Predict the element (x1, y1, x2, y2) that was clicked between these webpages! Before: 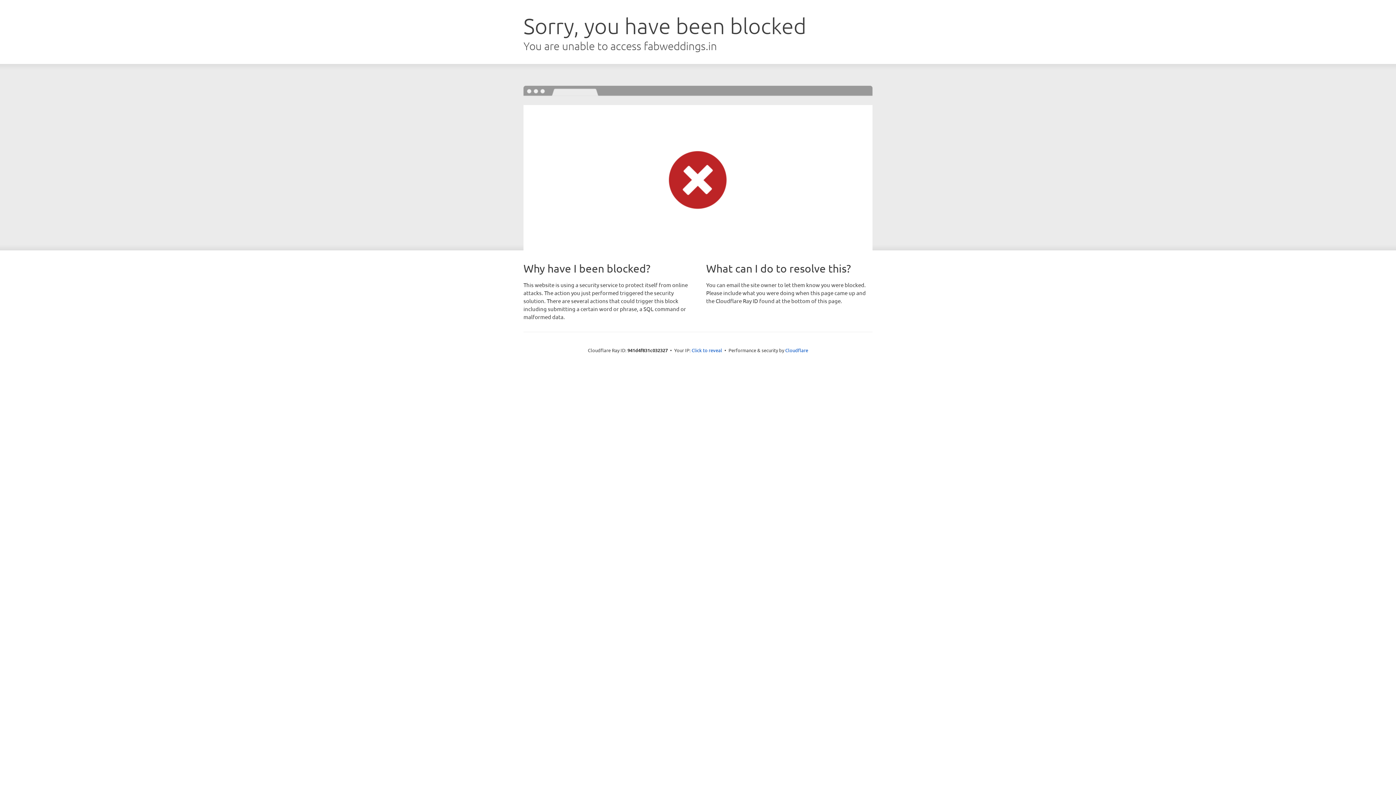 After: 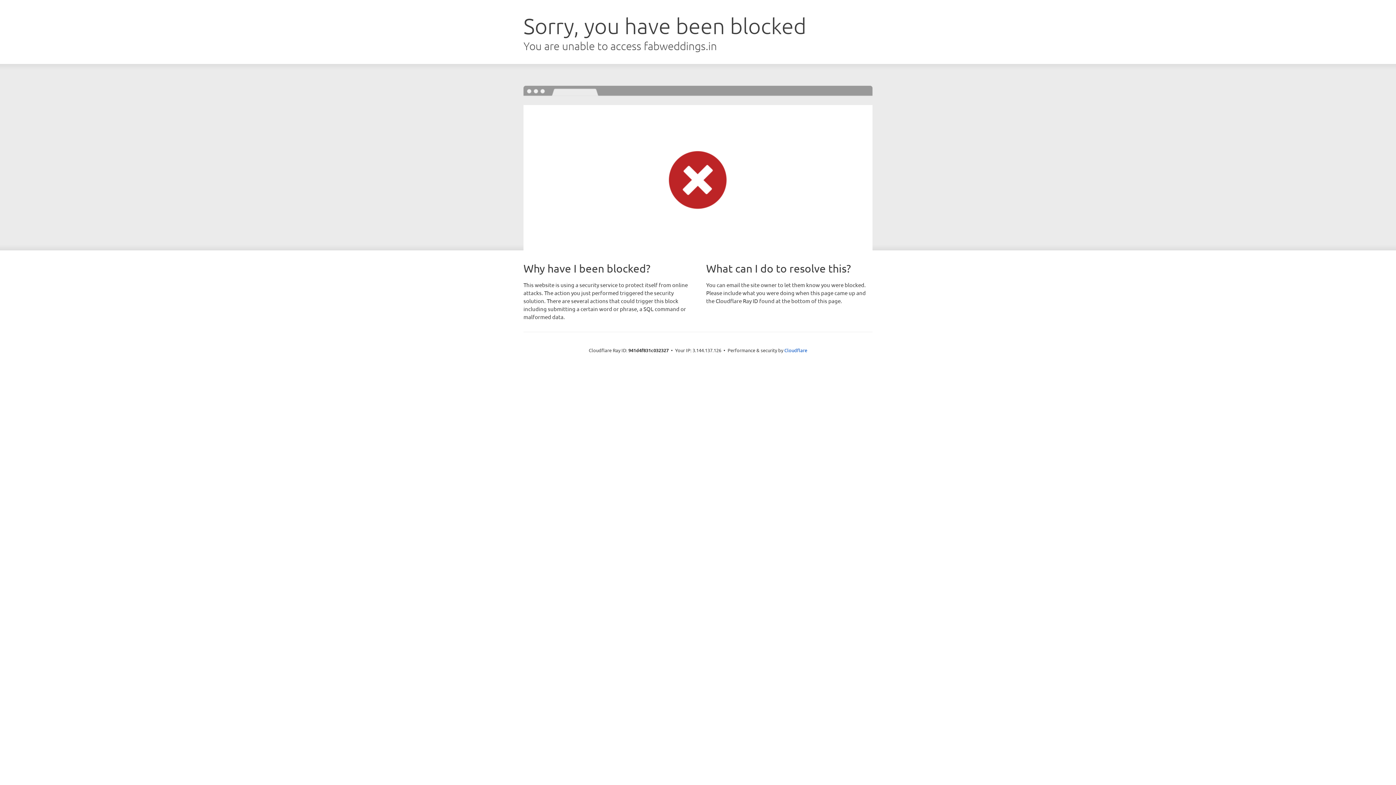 Action: label: Click to reveal bbox: (691, 346, 722, 353)